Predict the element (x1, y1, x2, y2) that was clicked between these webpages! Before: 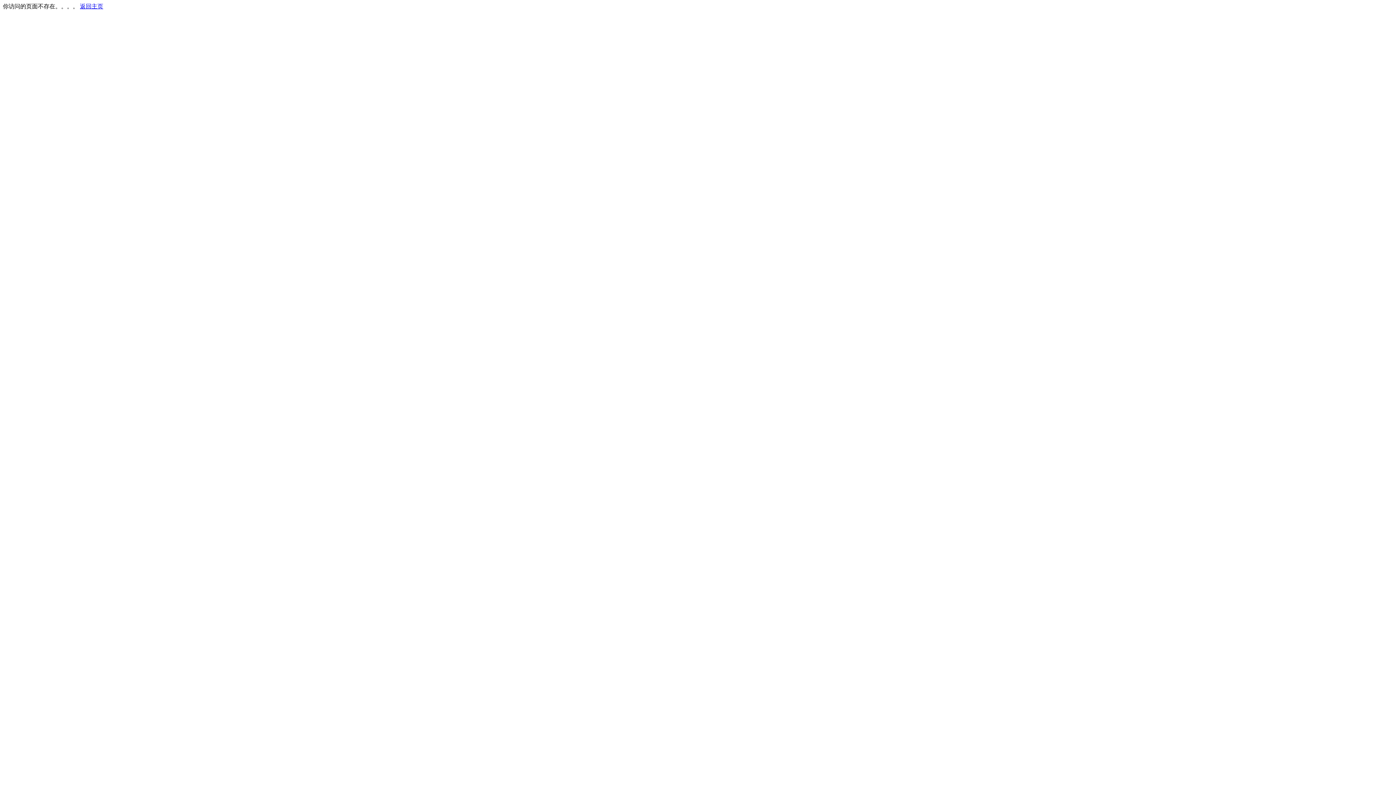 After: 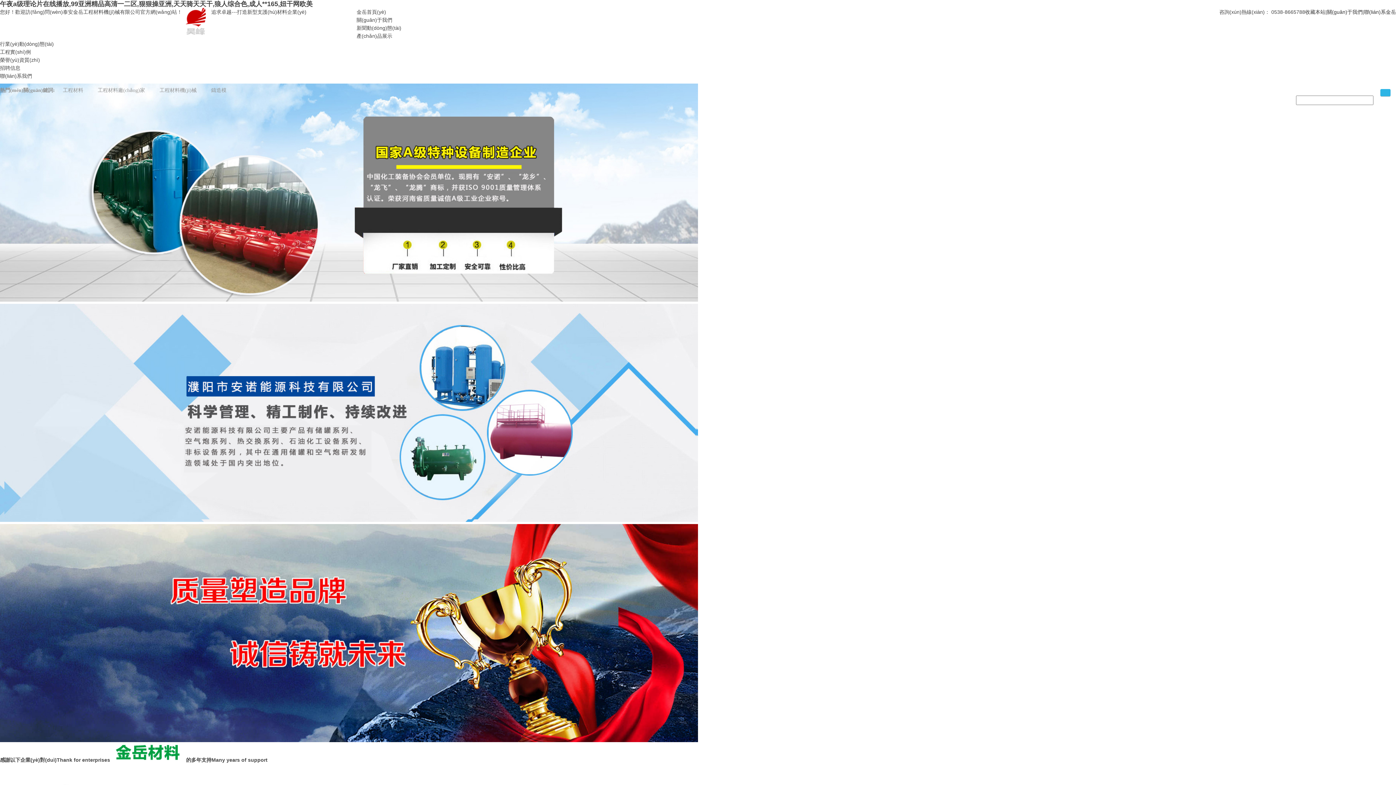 Action: label: 返回主页 bbox: (80, 3, 103, 9)